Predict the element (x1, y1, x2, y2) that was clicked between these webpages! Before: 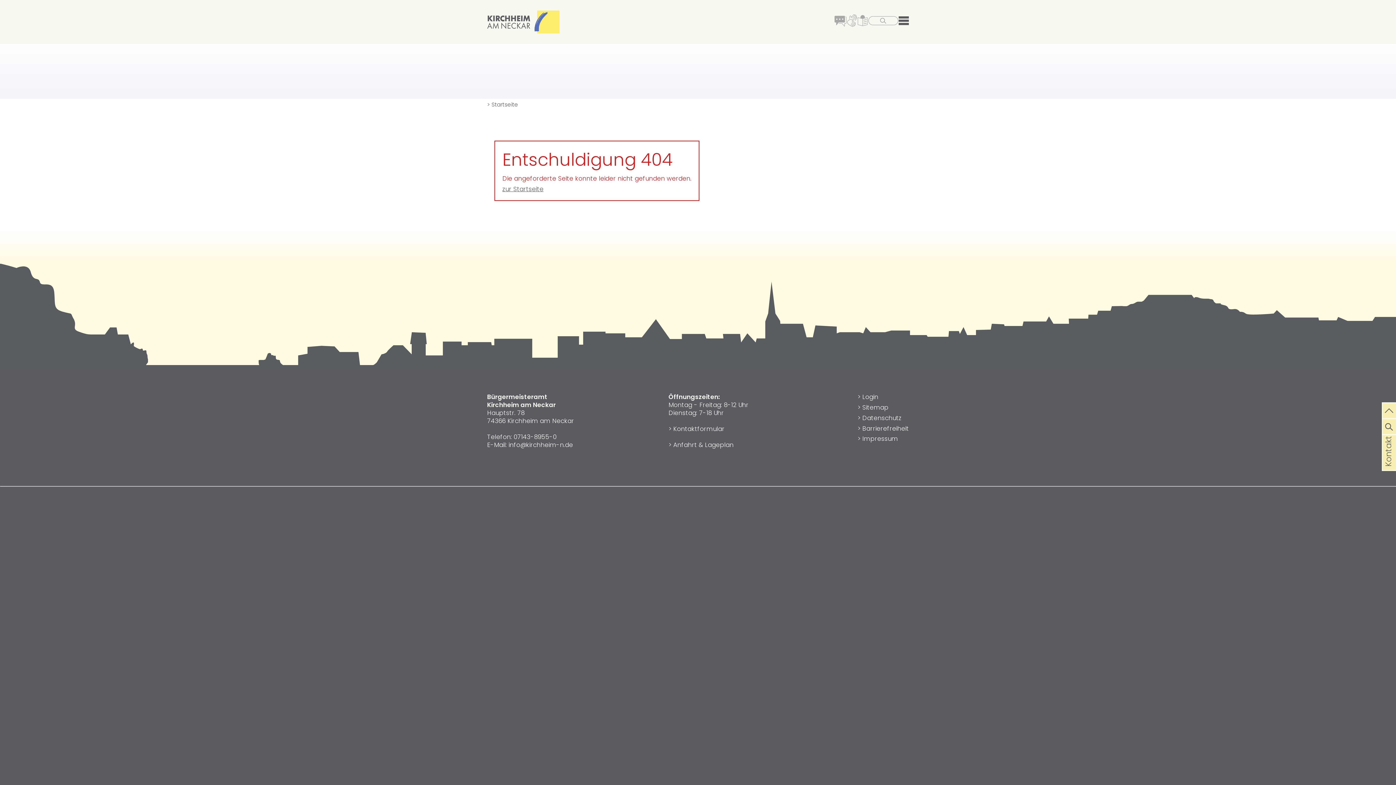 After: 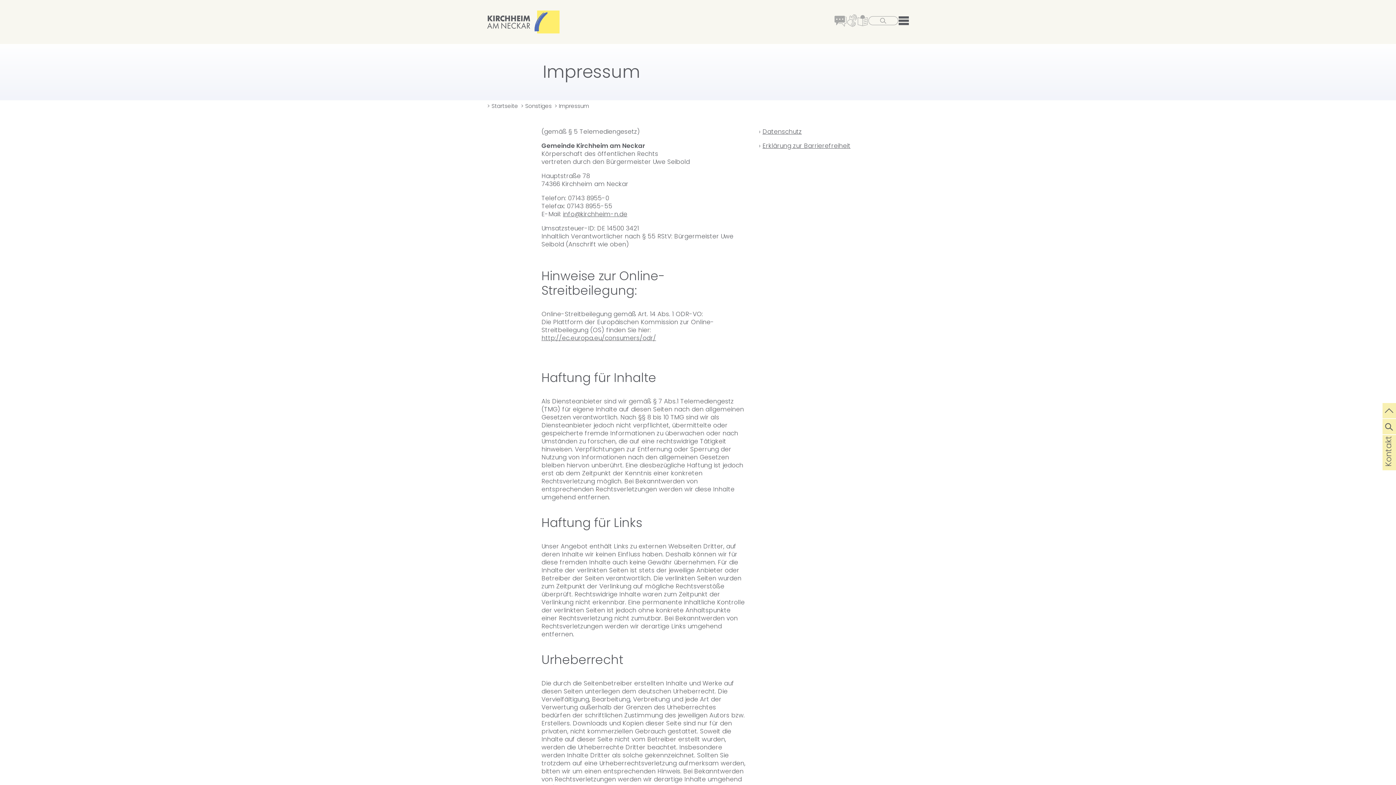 Action: label: > Impressum bbox: (857, 435, 909, 443)